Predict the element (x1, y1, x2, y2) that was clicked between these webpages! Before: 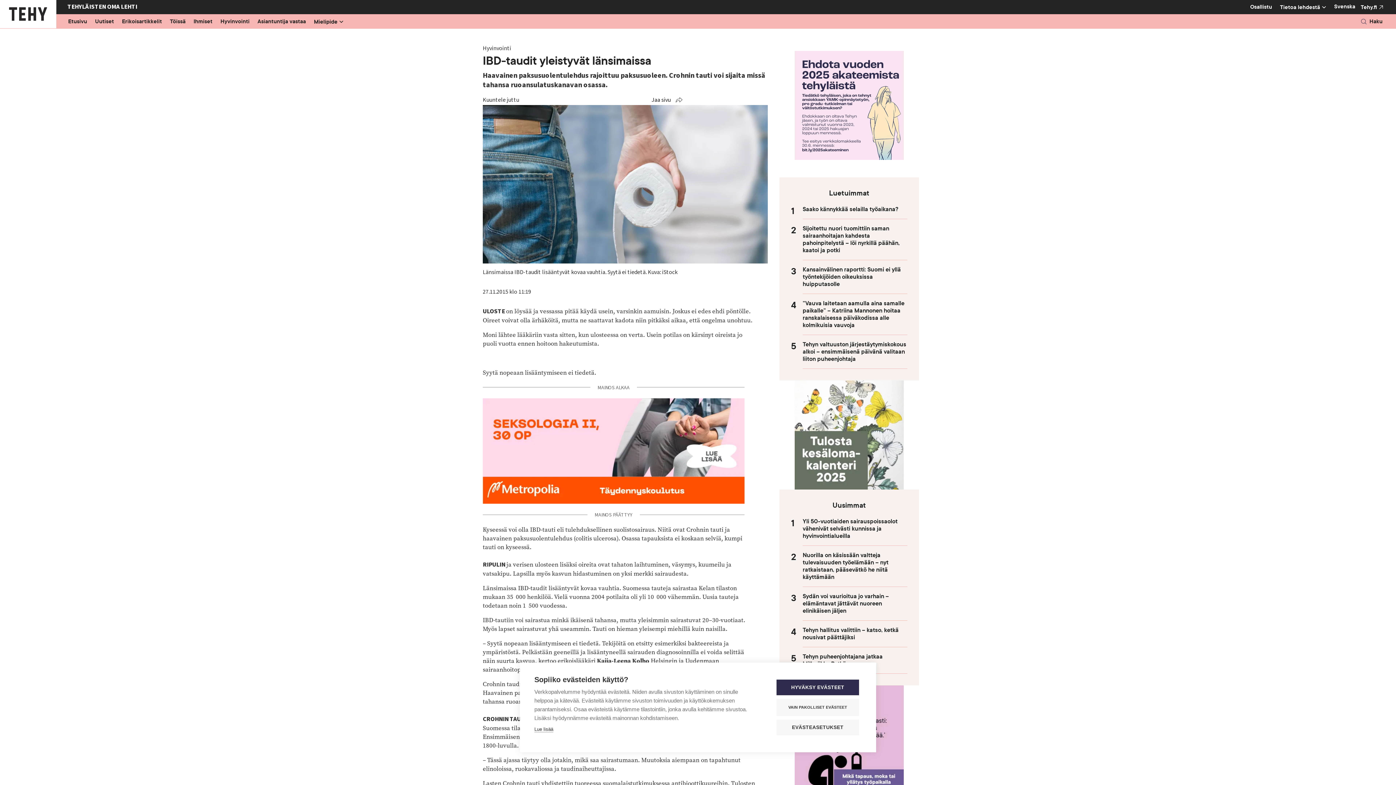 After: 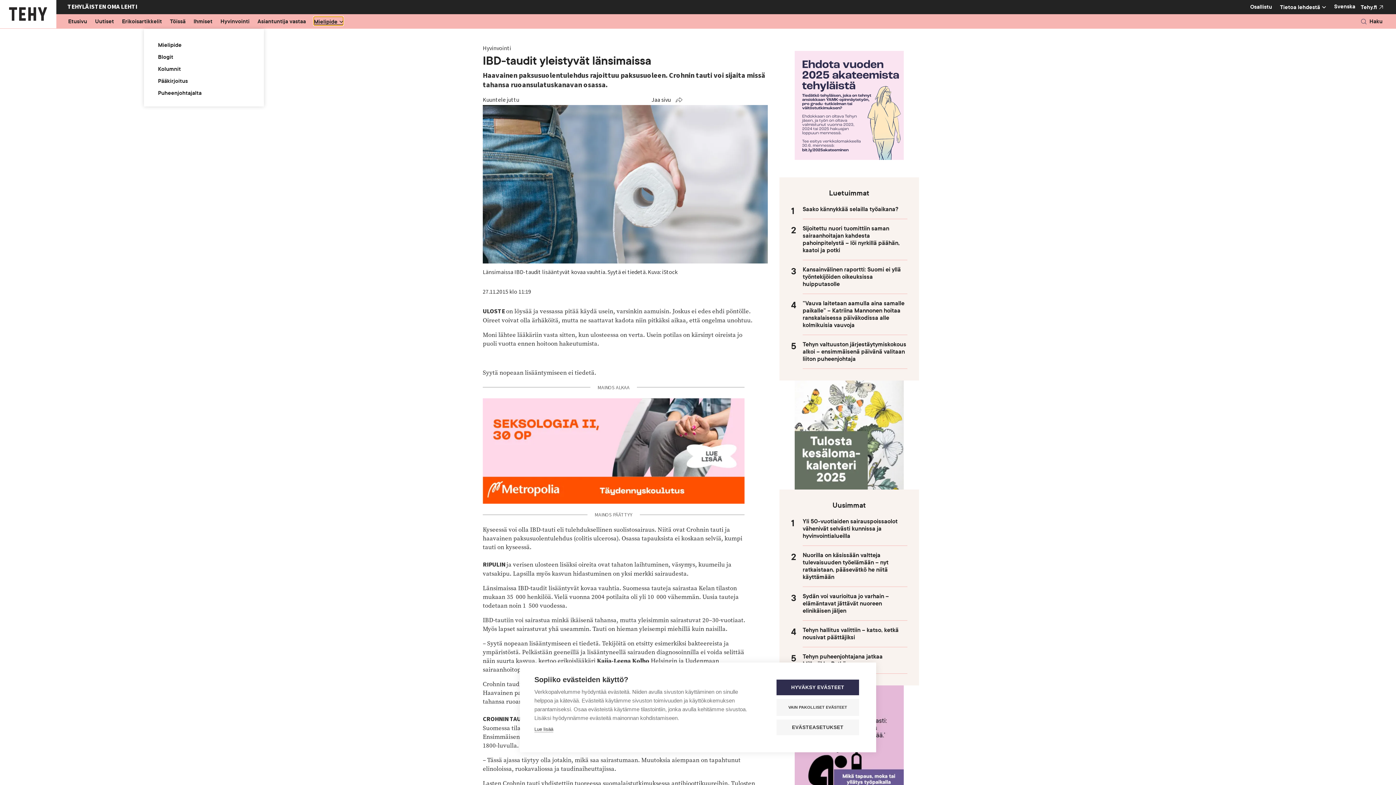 Action: bbox: (313, 16, 343, 24) label: Show submenu for
Mielipide